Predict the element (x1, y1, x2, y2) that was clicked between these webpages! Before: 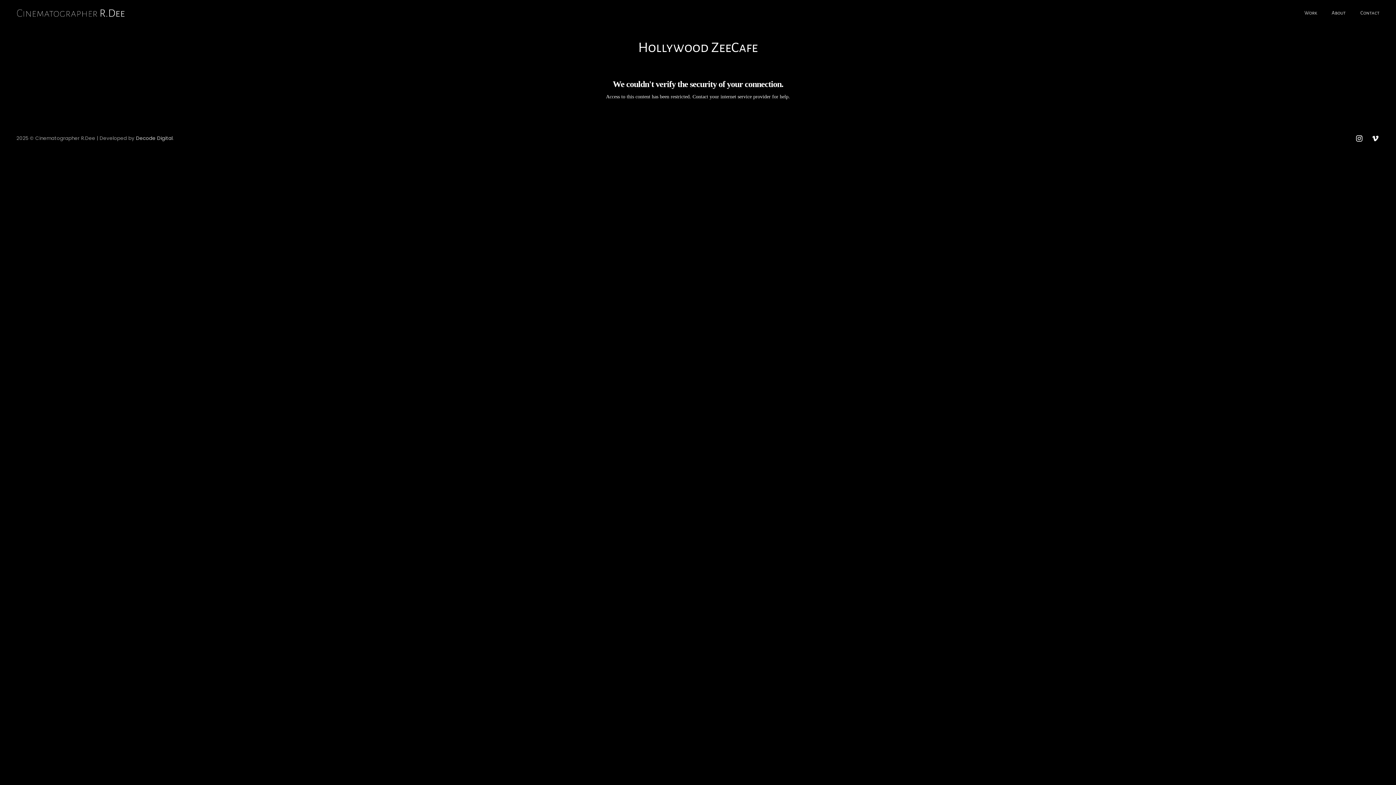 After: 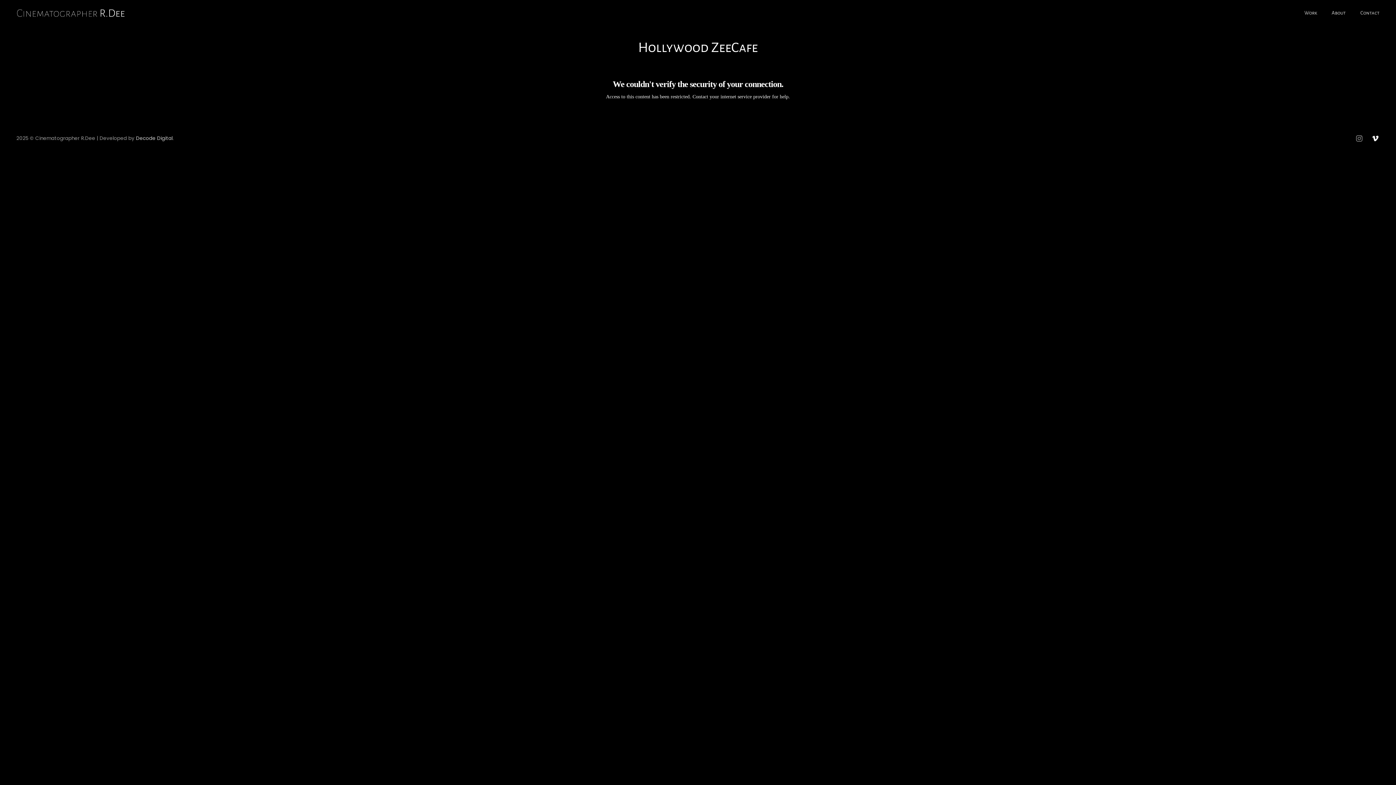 Action: bbox: (1356, 134, 1363, 142) label: Instagram